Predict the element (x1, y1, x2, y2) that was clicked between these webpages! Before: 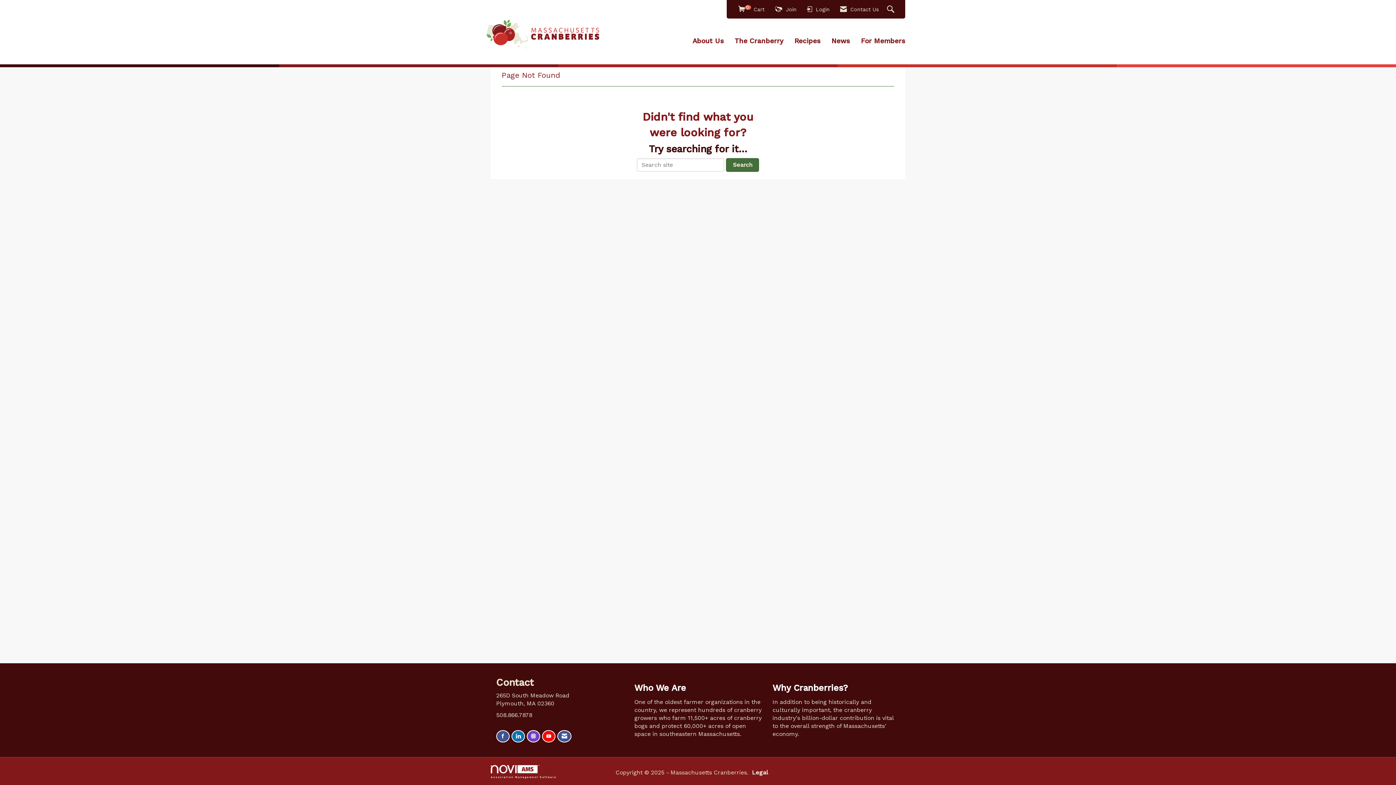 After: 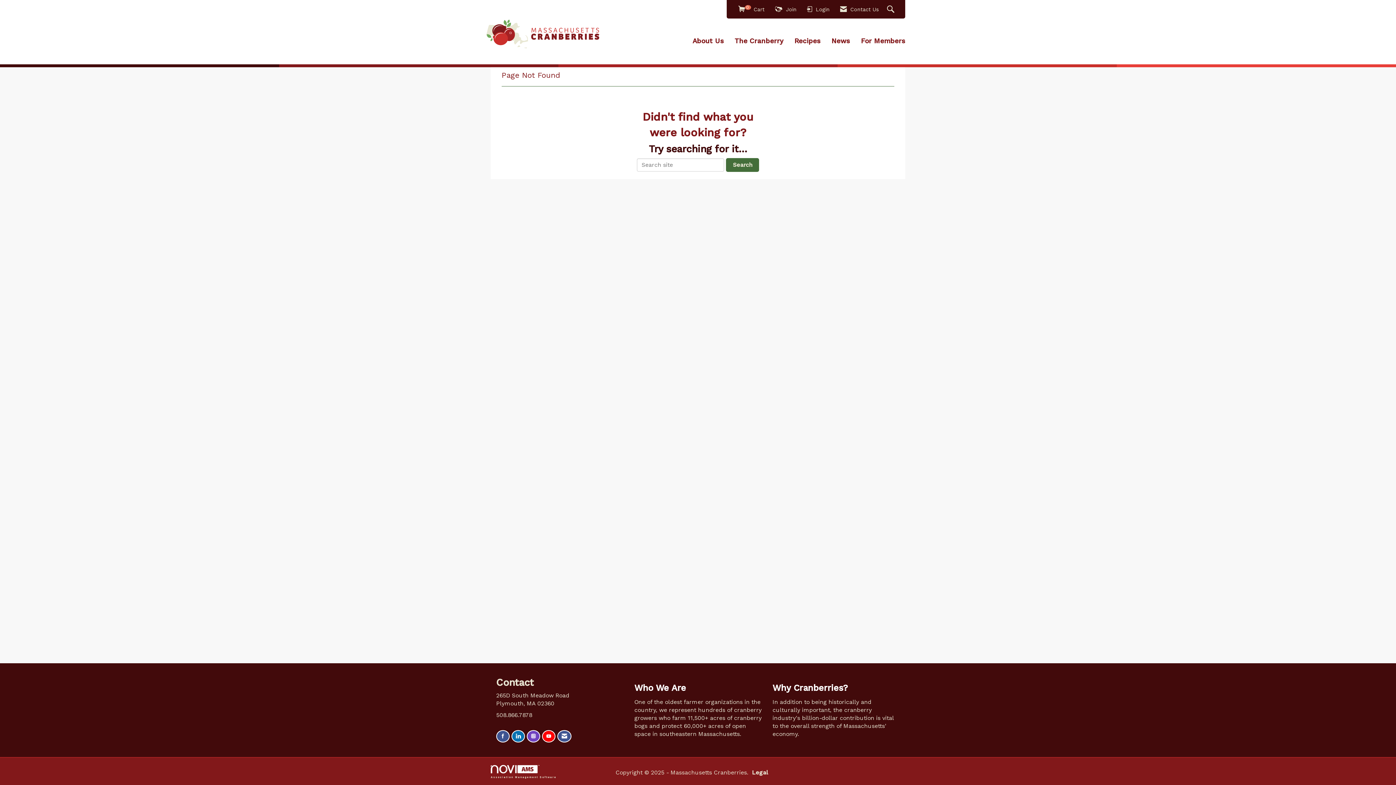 Action: label: Find us on Facebook bbox: (496, 730, 509, 742)